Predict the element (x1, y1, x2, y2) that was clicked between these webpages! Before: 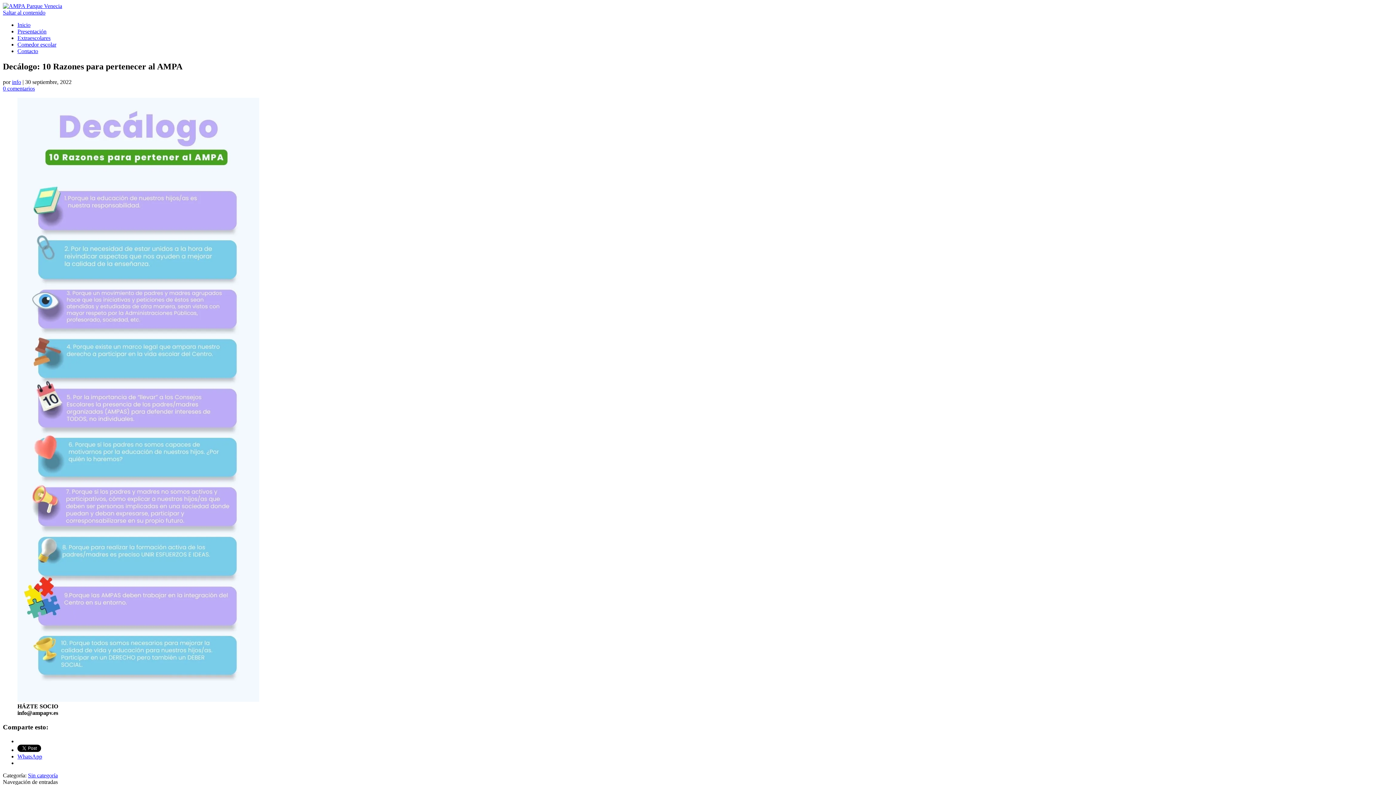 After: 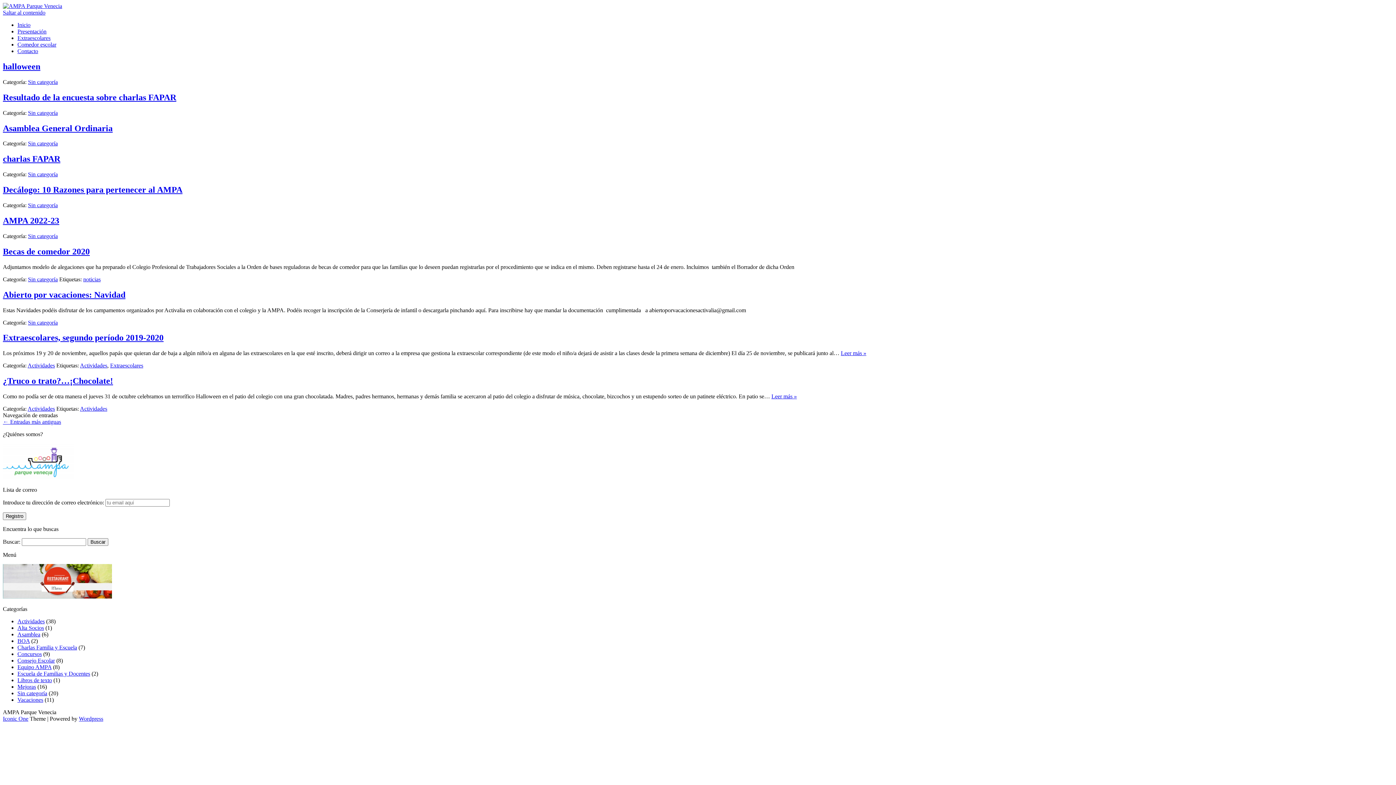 Action: bbox: (17, 21, 30, 28) label: Inicio